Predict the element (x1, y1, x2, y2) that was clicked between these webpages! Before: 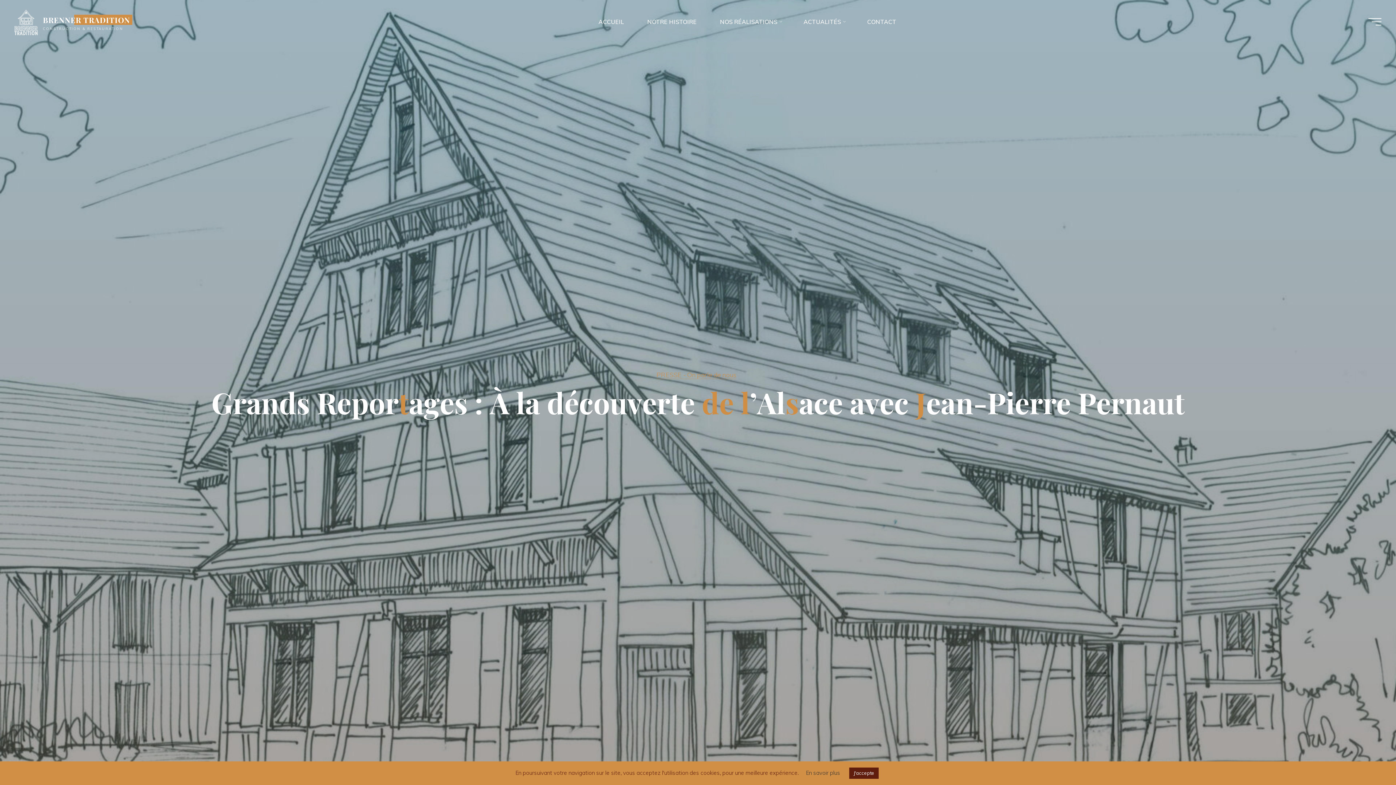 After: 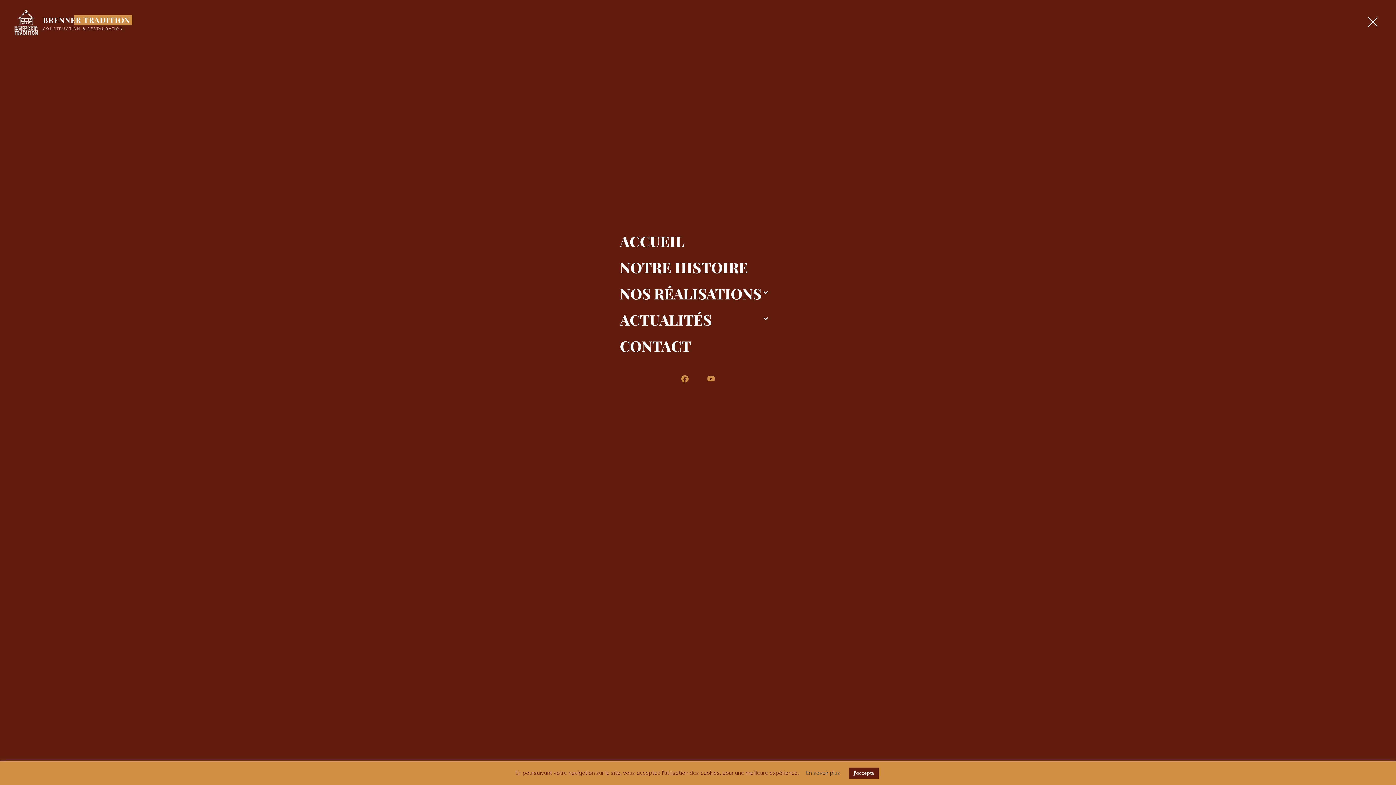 Action: bbox: (1368, 18, 1381, 25) label: Main menu